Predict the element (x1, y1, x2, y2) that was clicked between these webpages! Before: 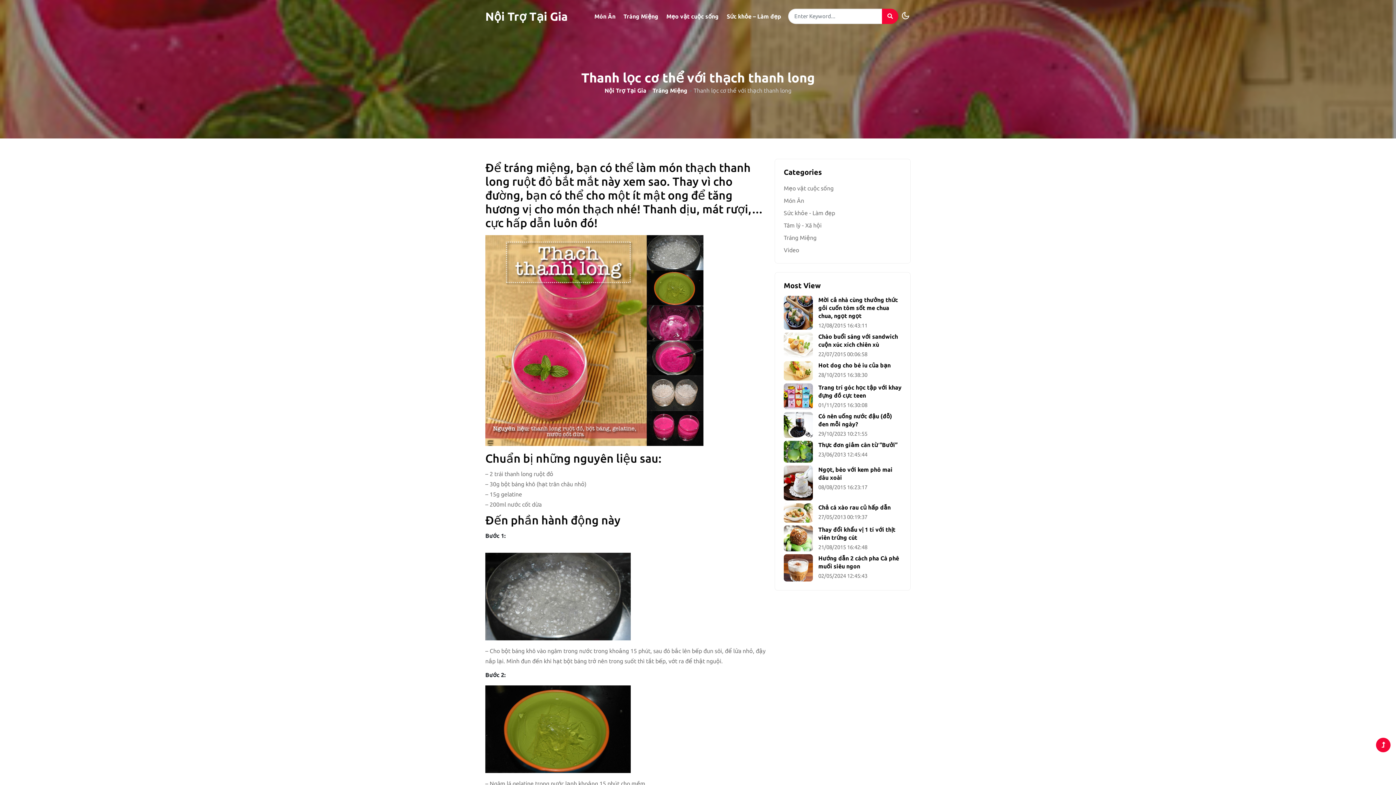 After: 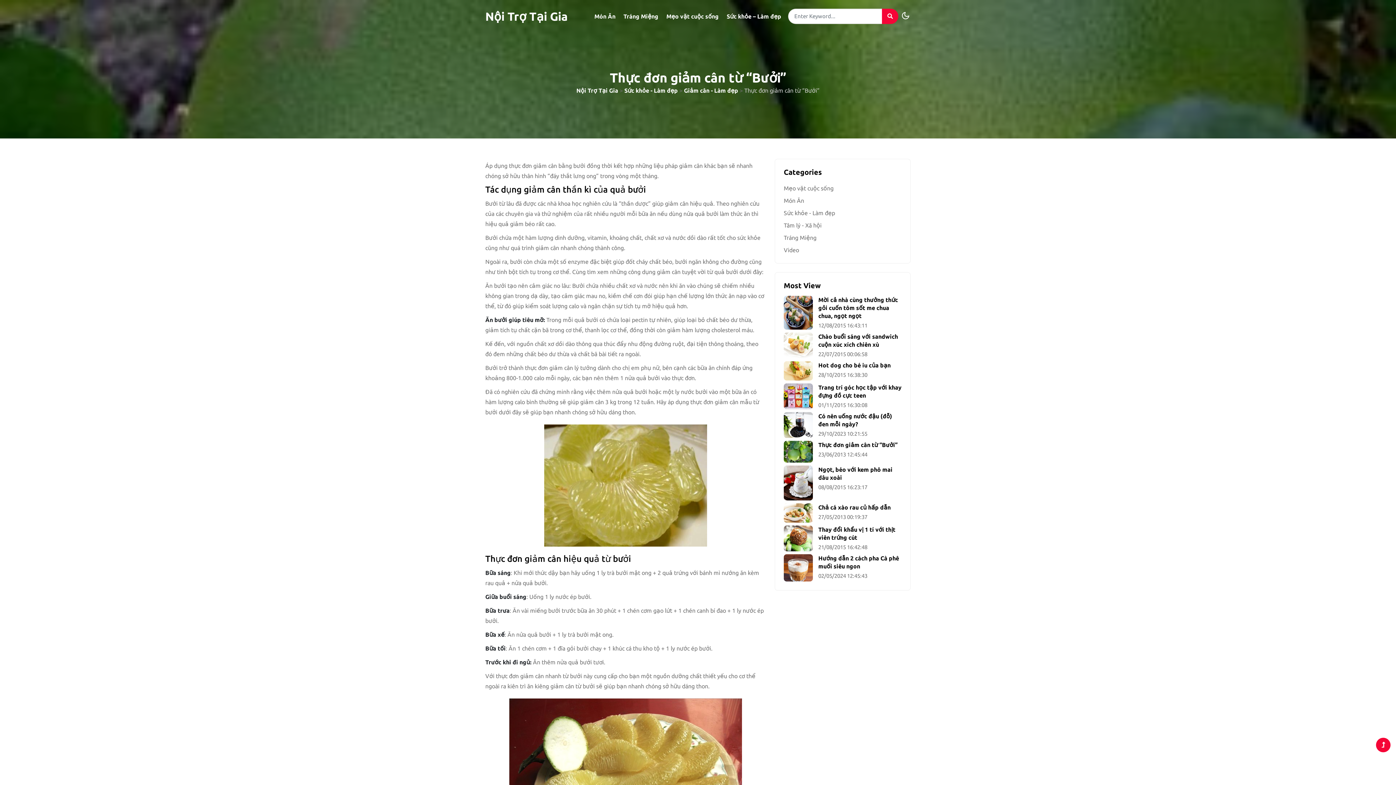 Action: label: Thực đơn giảm cân từ “Bưởi” bbox: (818, 441, 897, 448)